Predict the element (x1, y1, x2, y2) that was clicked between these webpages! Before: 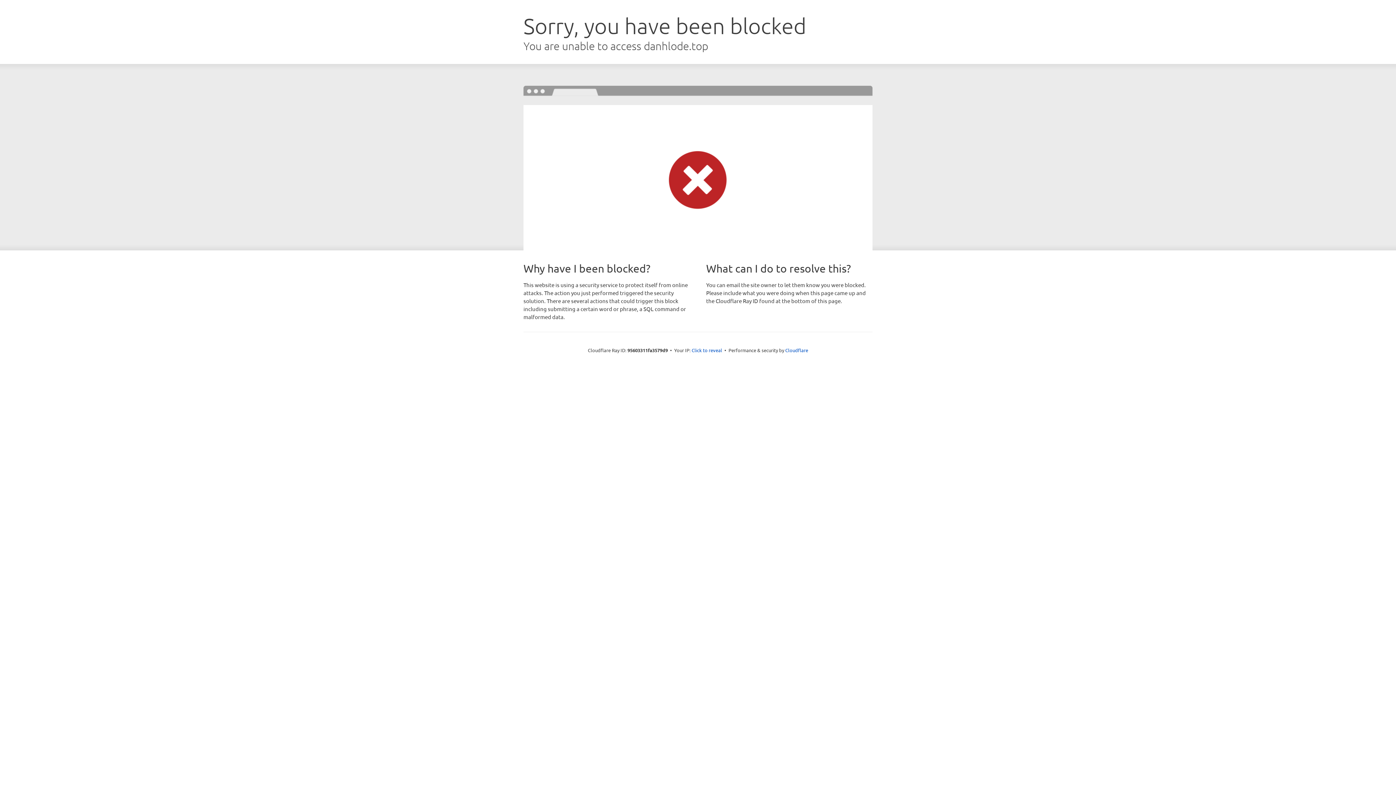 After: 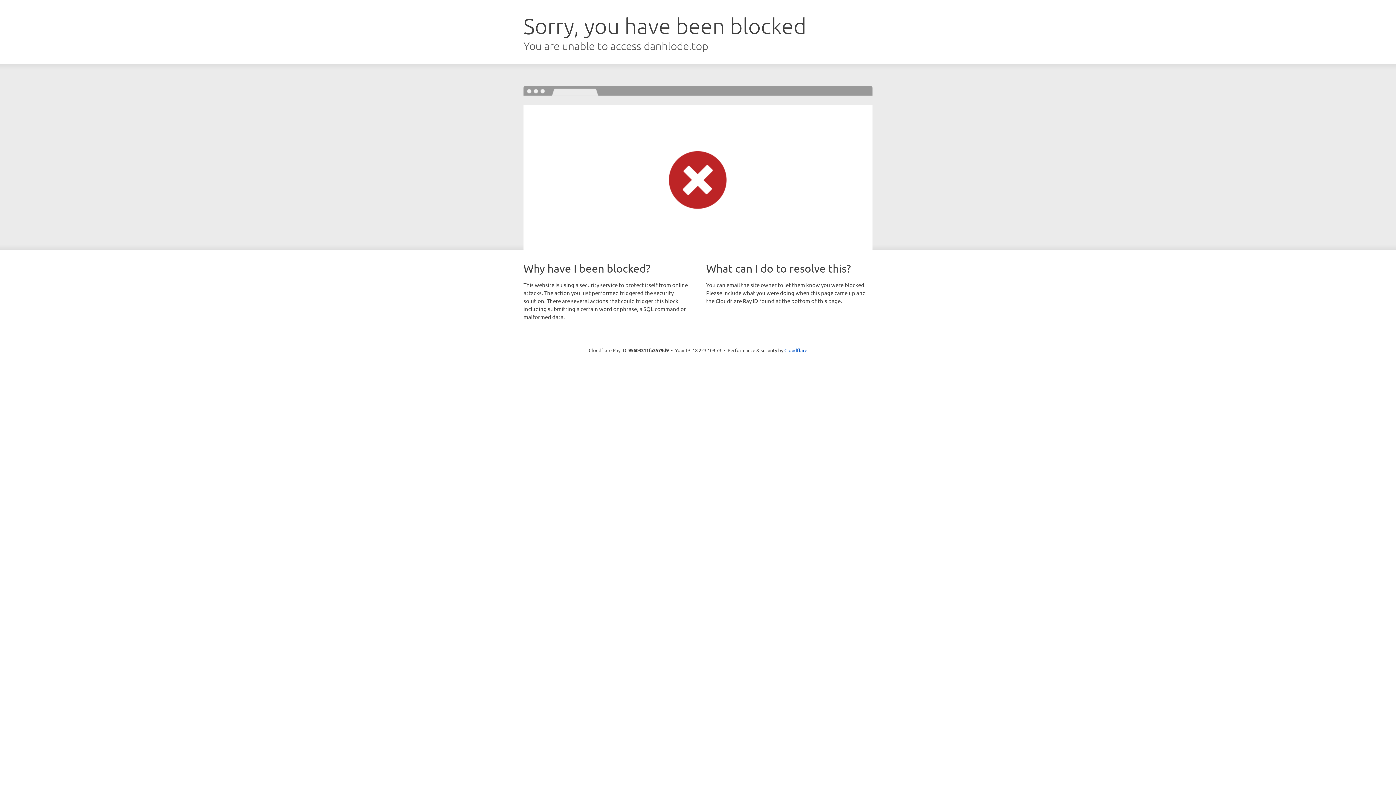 Action: label: Click to reveal bbox: (691, 346, 722, 353)